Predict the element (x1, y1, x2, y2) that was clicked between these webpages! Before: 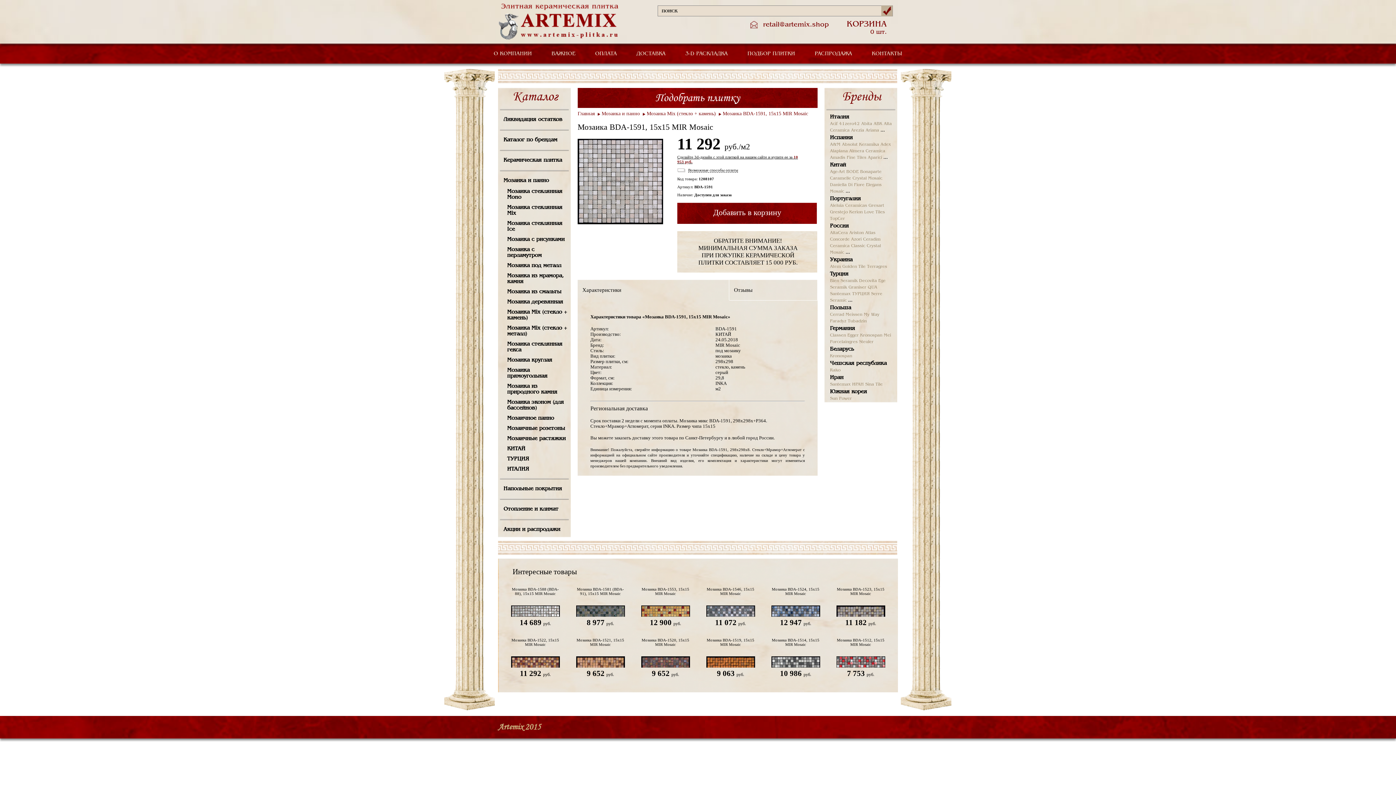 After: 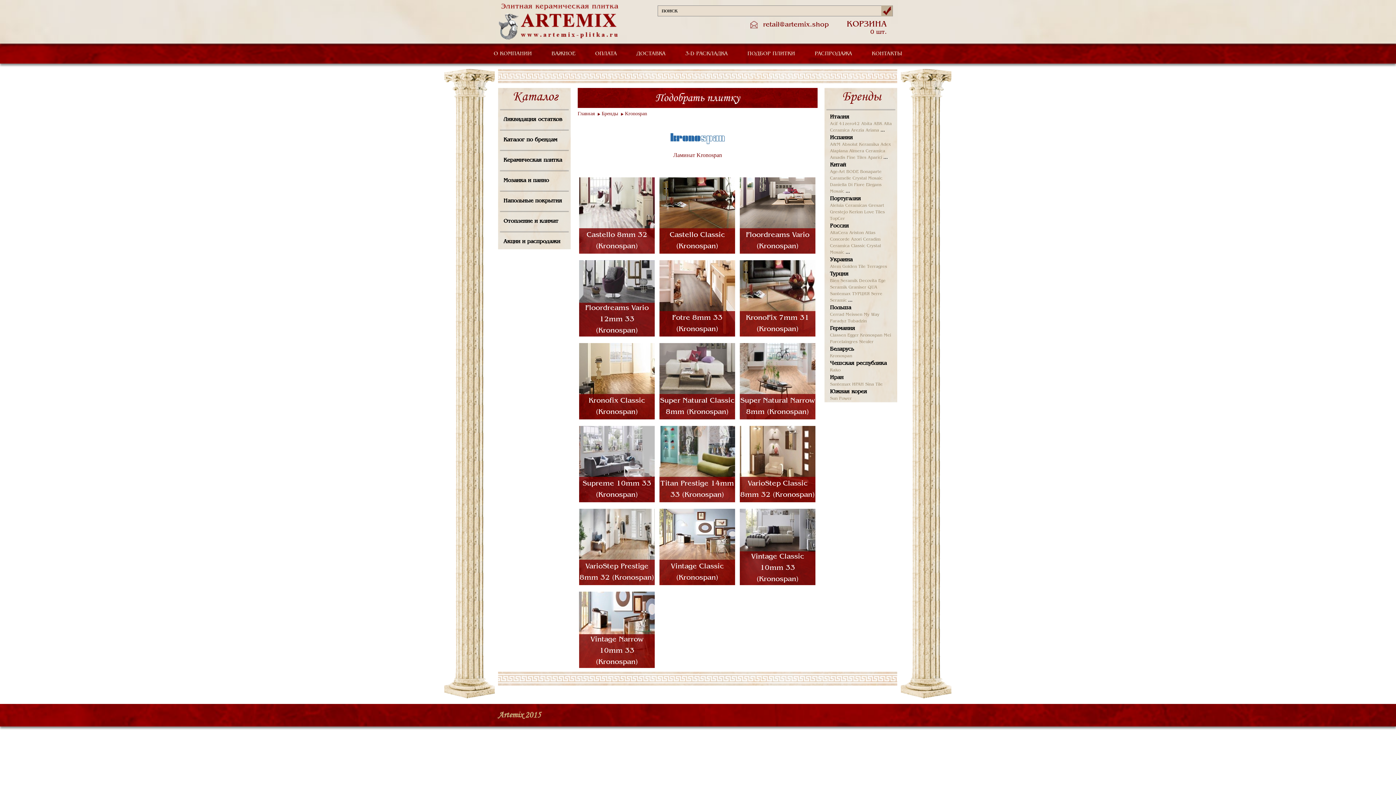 Action: bbox: (860, 333, 882, 337) label: Kronospan